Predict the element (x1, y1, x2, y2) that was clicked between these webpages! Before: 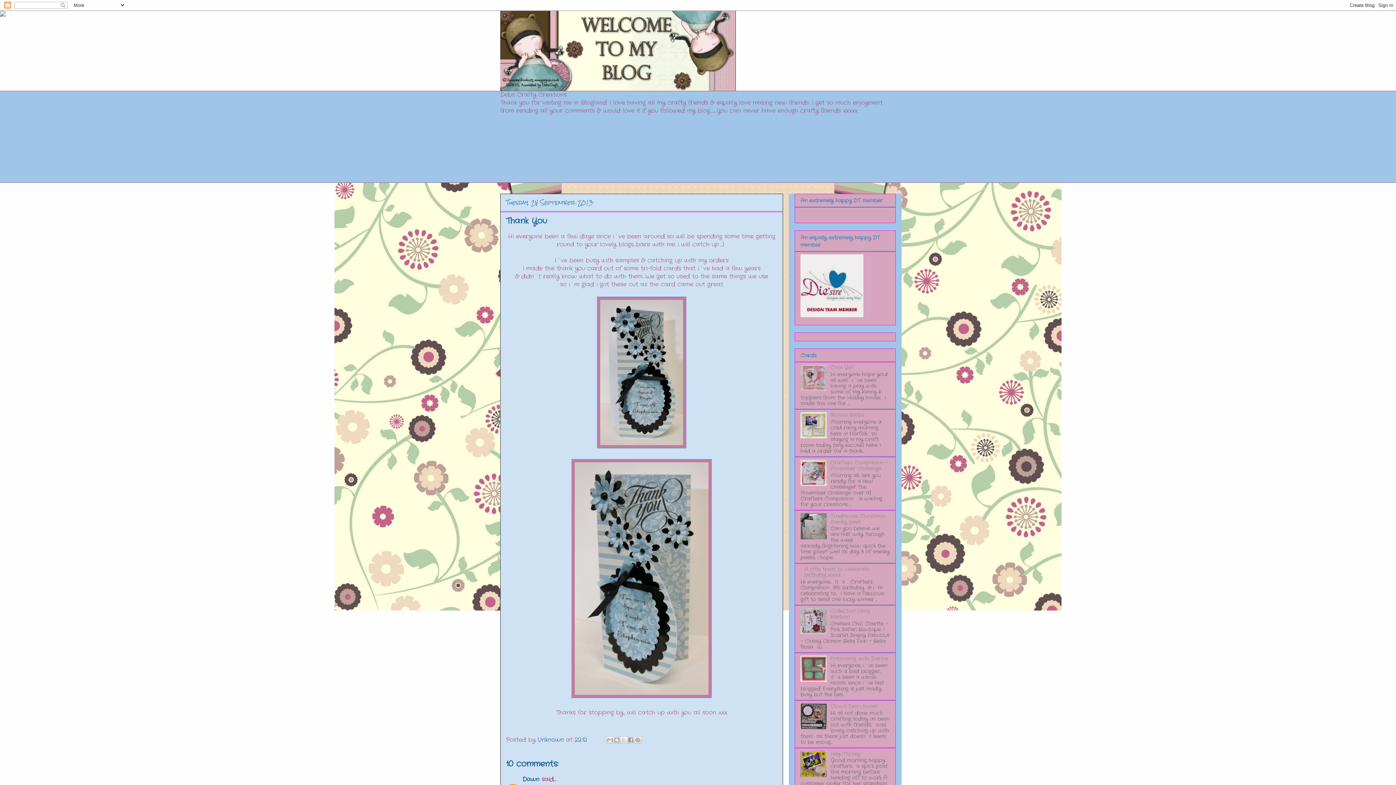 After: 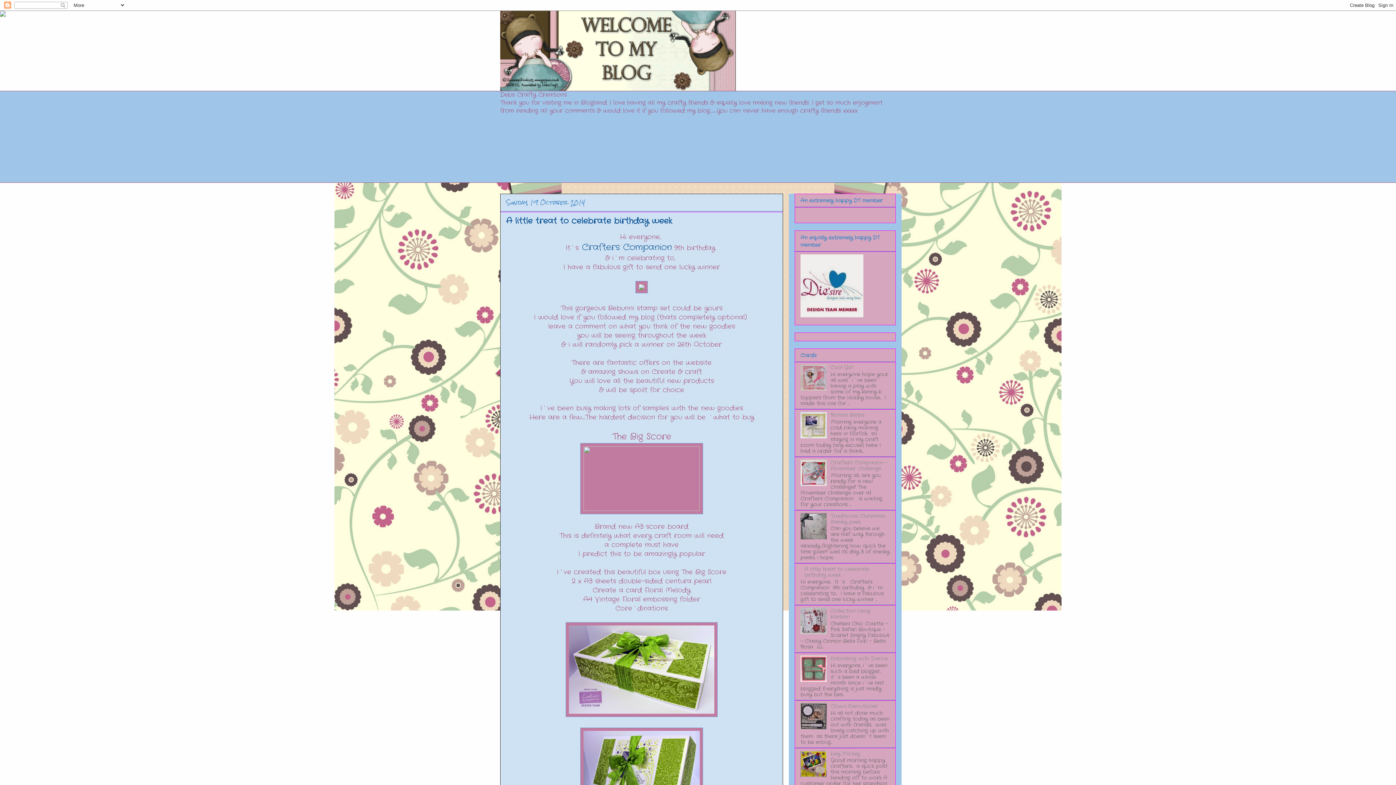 Action: label: A little treat to celebrate birthday week bbox: (804, 565, 869, 579)